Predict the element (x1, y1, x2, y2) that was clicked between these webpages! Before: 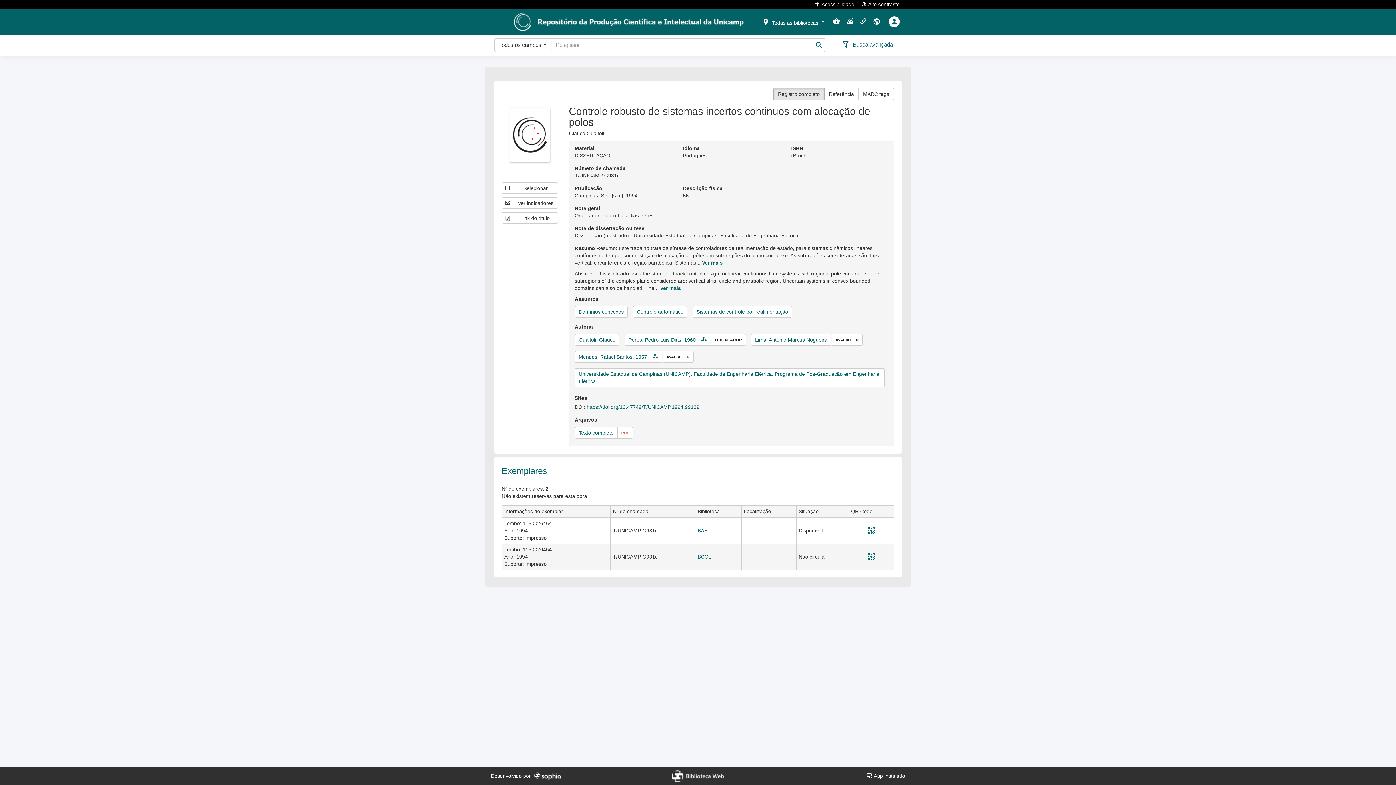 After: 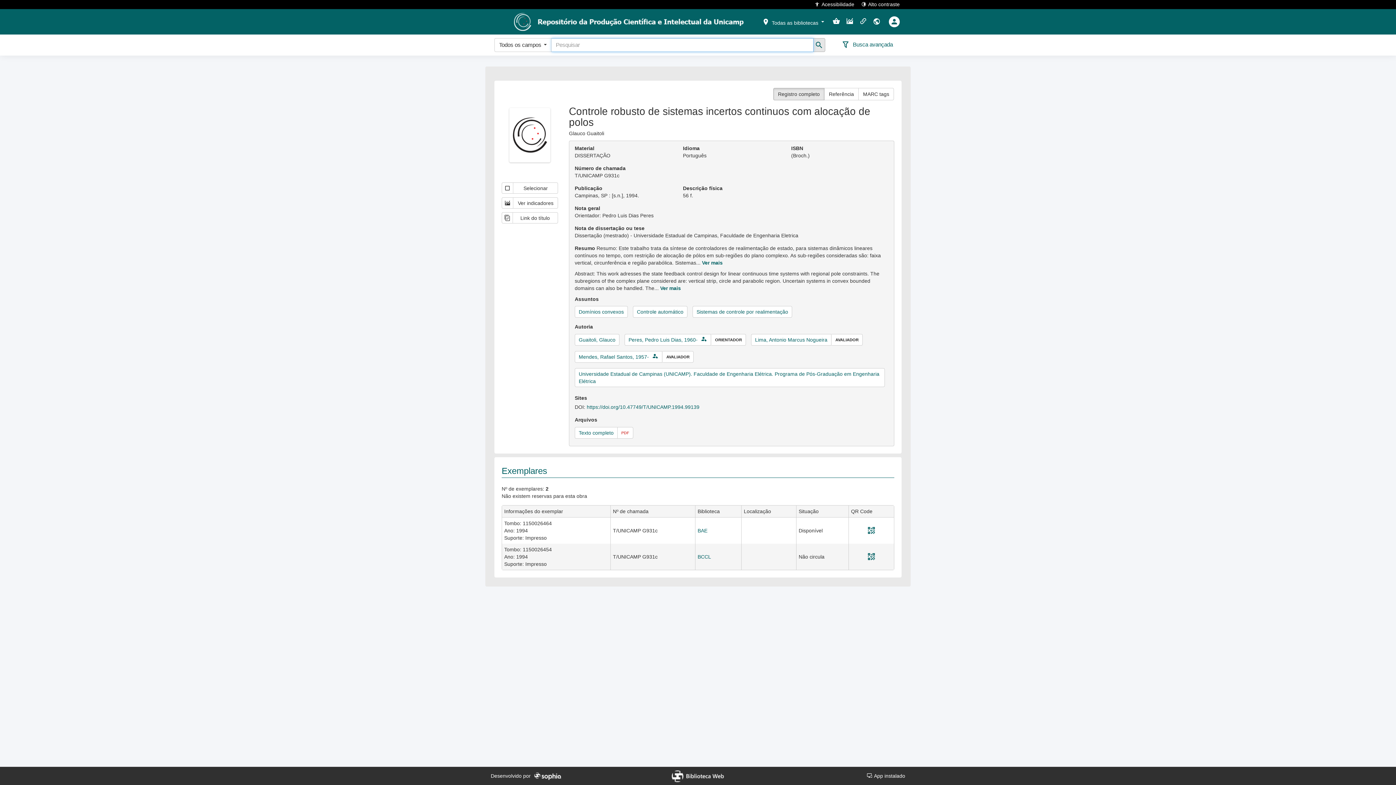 Action: bbox: (813, 38, 825, 52)